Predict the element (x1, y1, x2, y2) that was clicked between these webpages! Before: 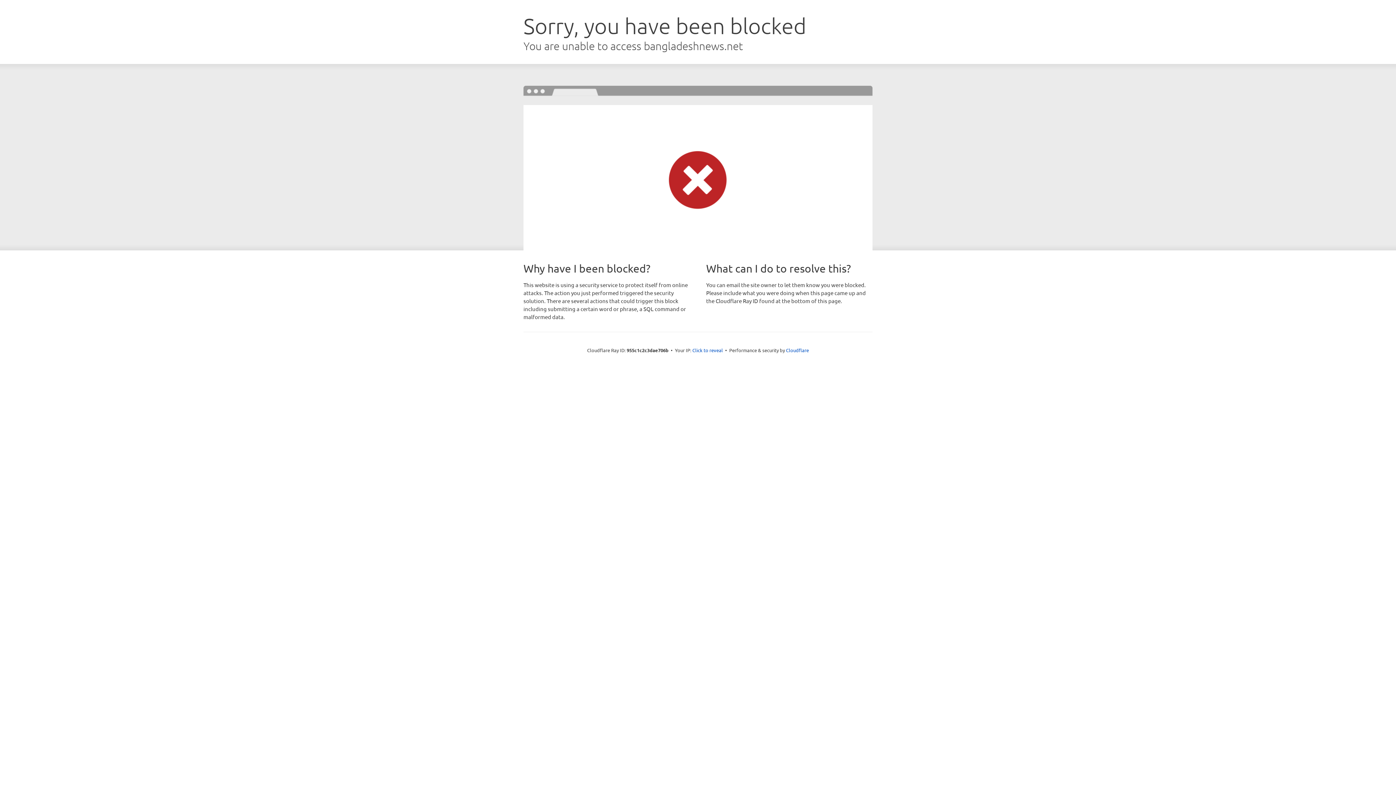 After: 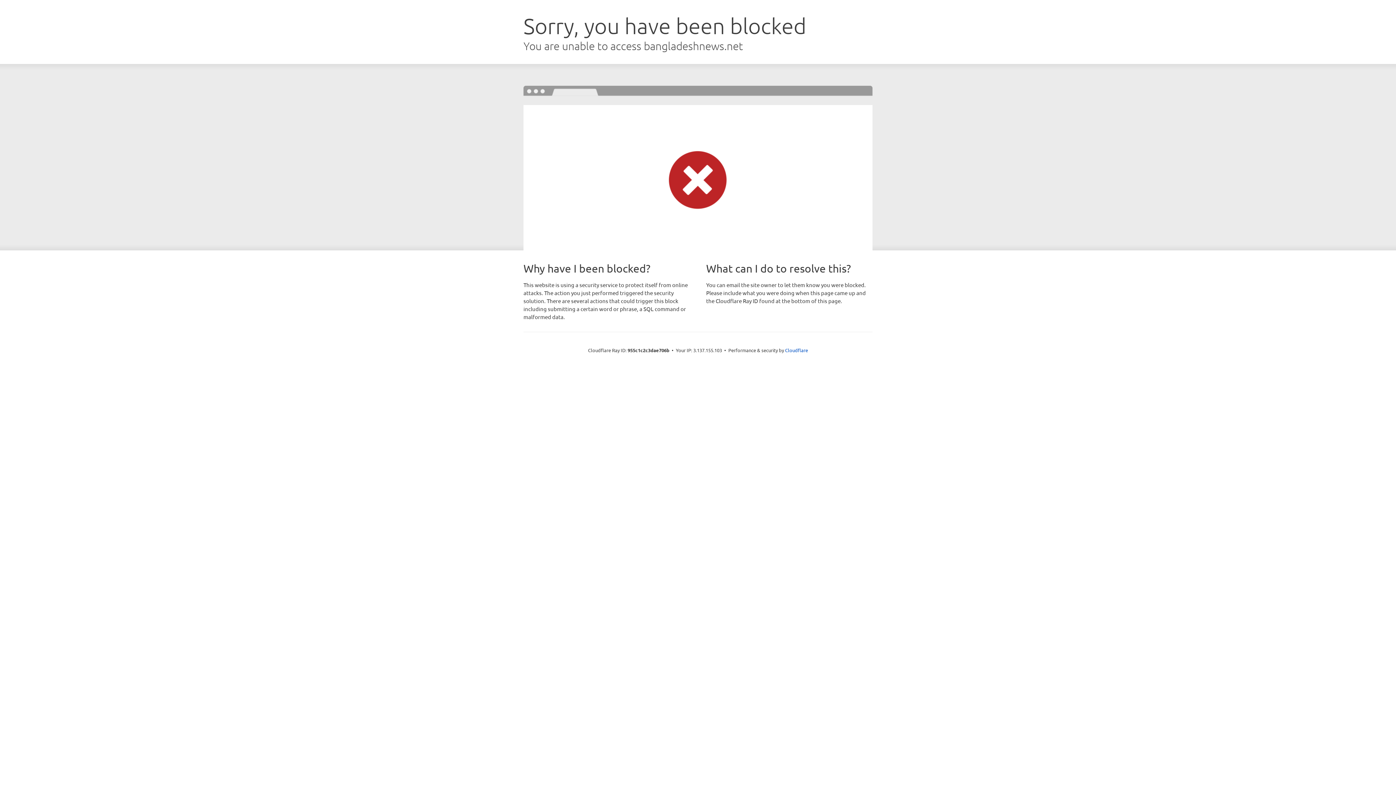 Action: bbox: (692, 346, 723, 353) label: Click to reveal